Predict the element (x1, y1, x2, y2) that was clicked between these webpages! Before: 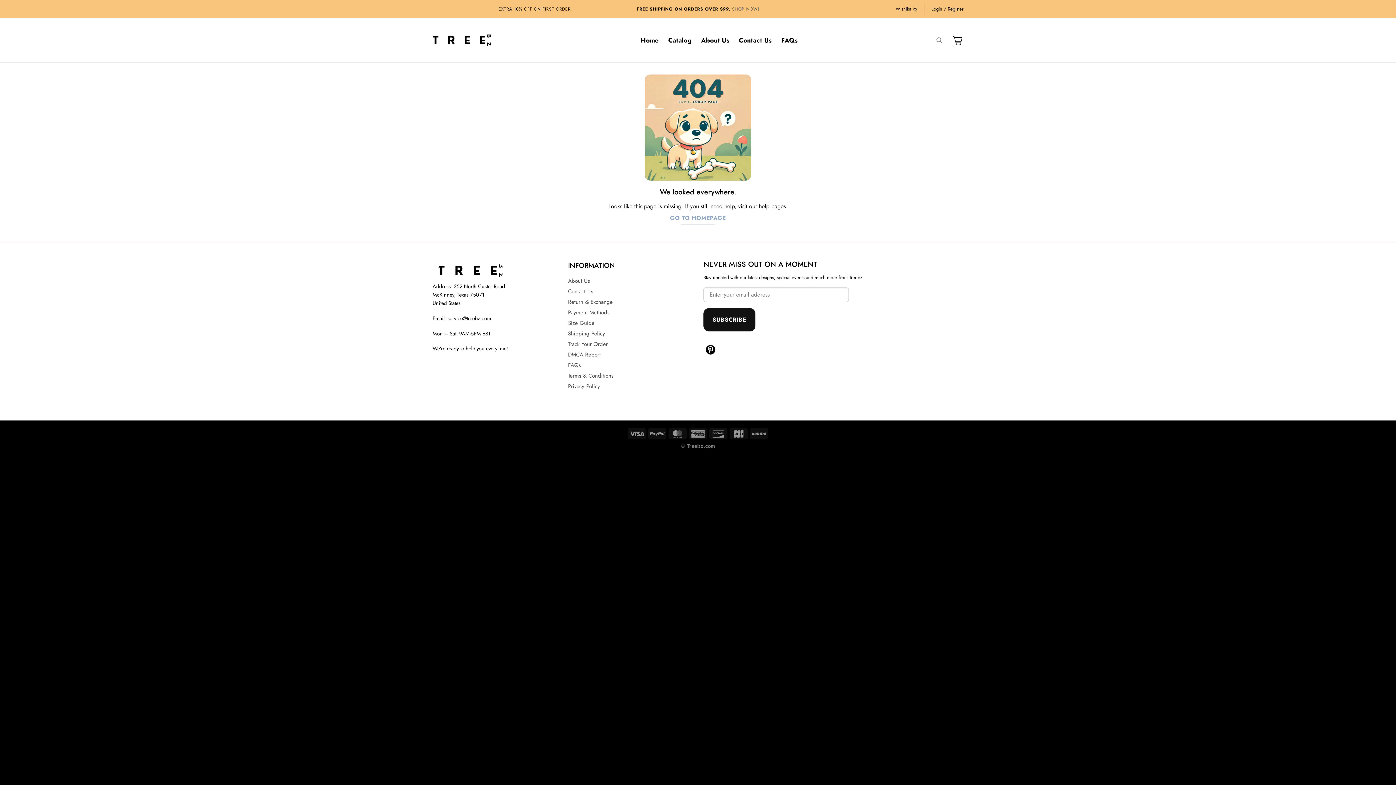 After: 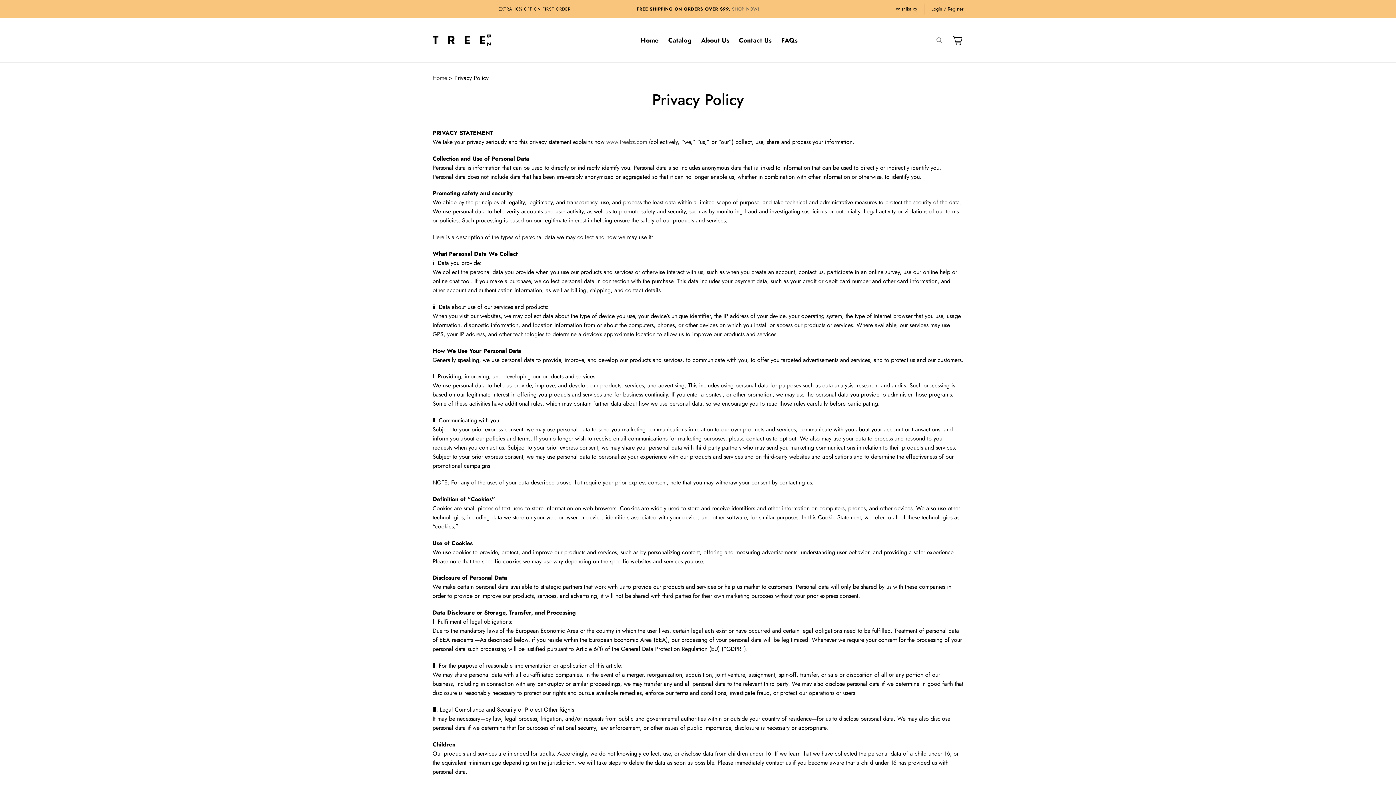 Action: label: Privacy Policy bbox: (568, 382, 600, 390)